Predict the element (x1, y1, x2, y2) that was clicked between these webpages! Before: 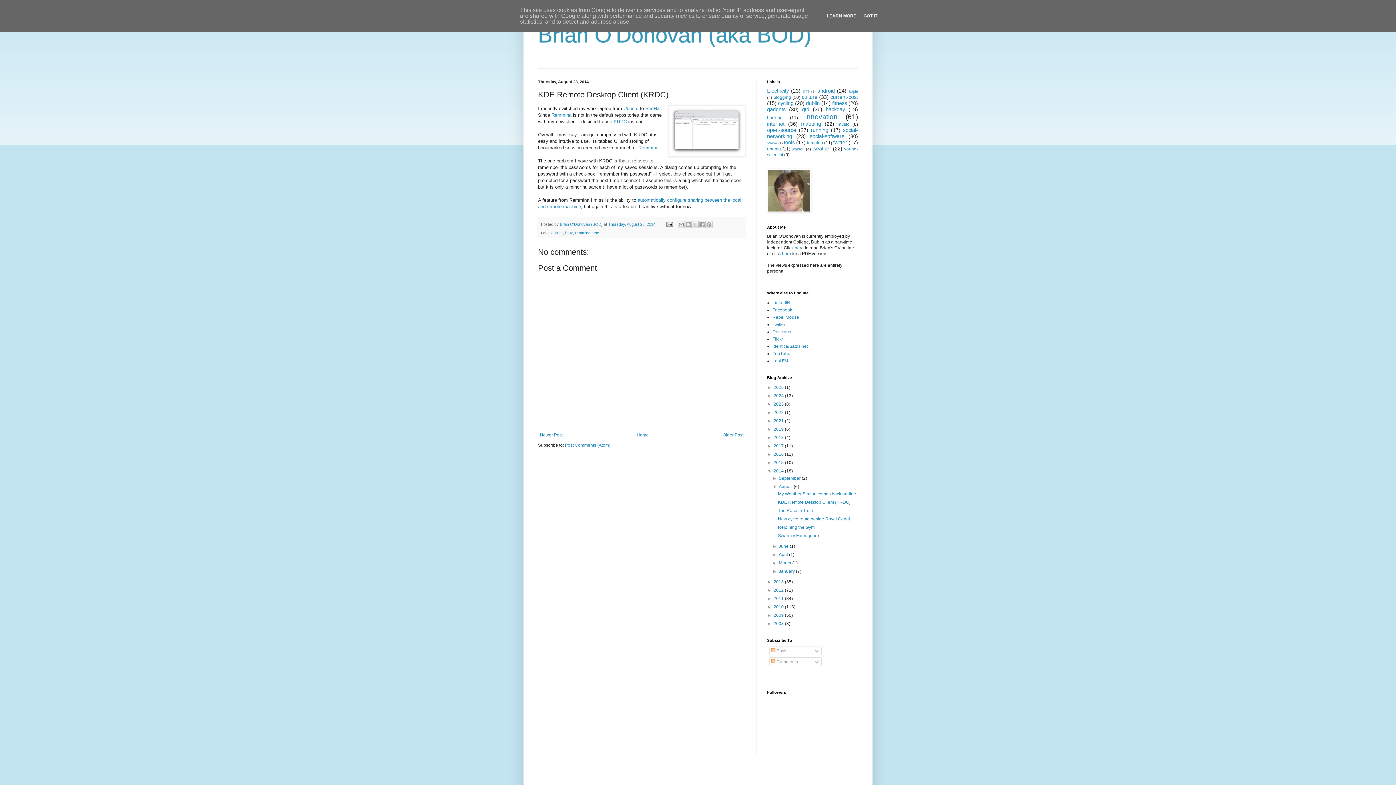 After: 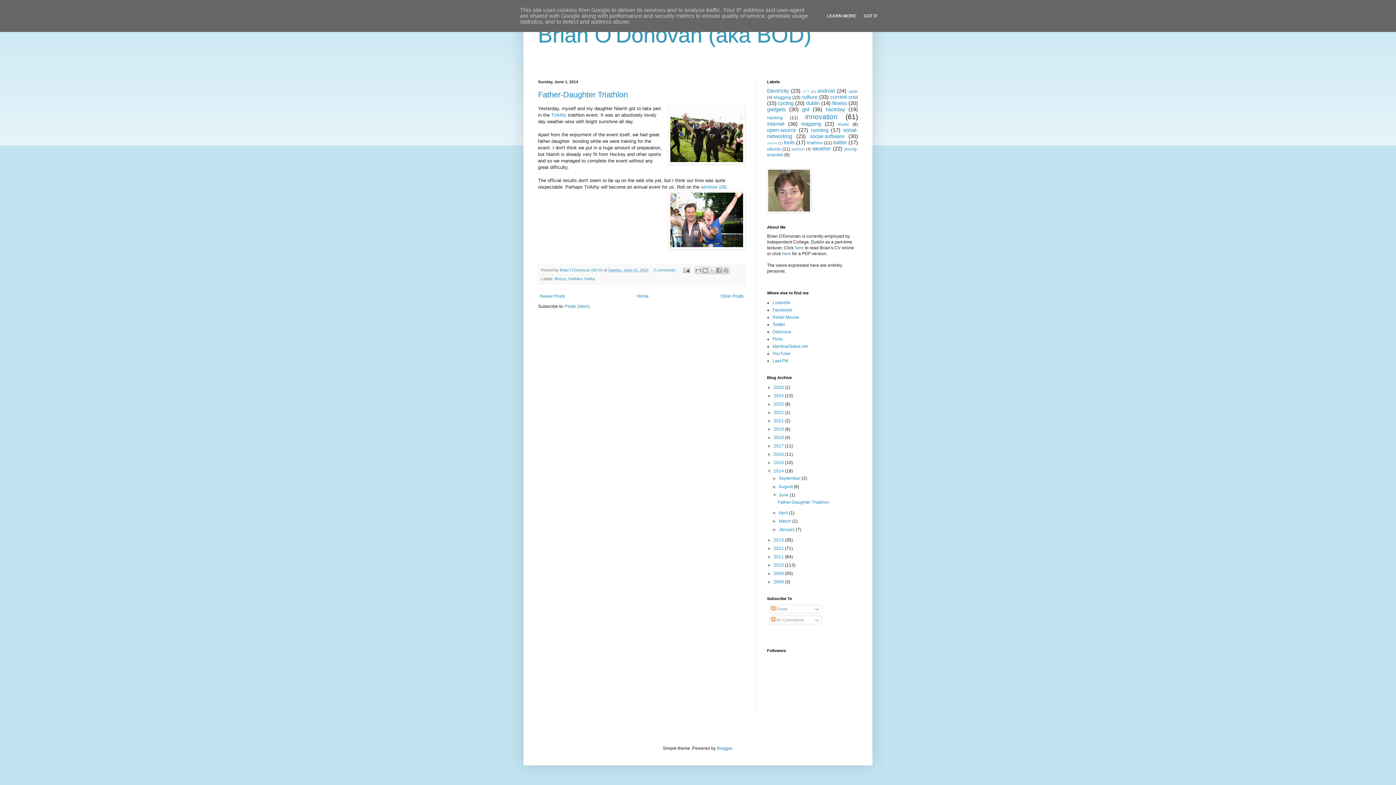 Action: label: June  bbox: (779, 544, 789, 549)